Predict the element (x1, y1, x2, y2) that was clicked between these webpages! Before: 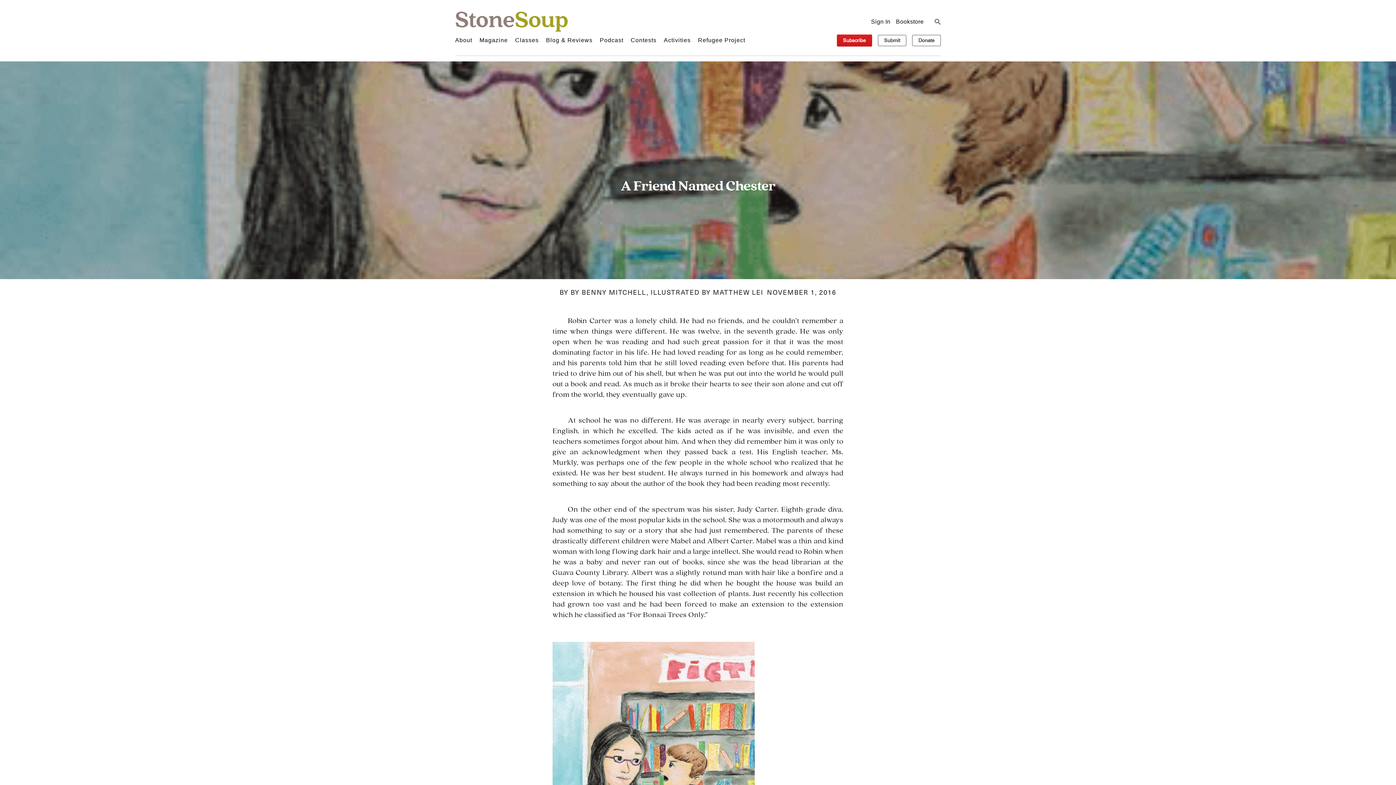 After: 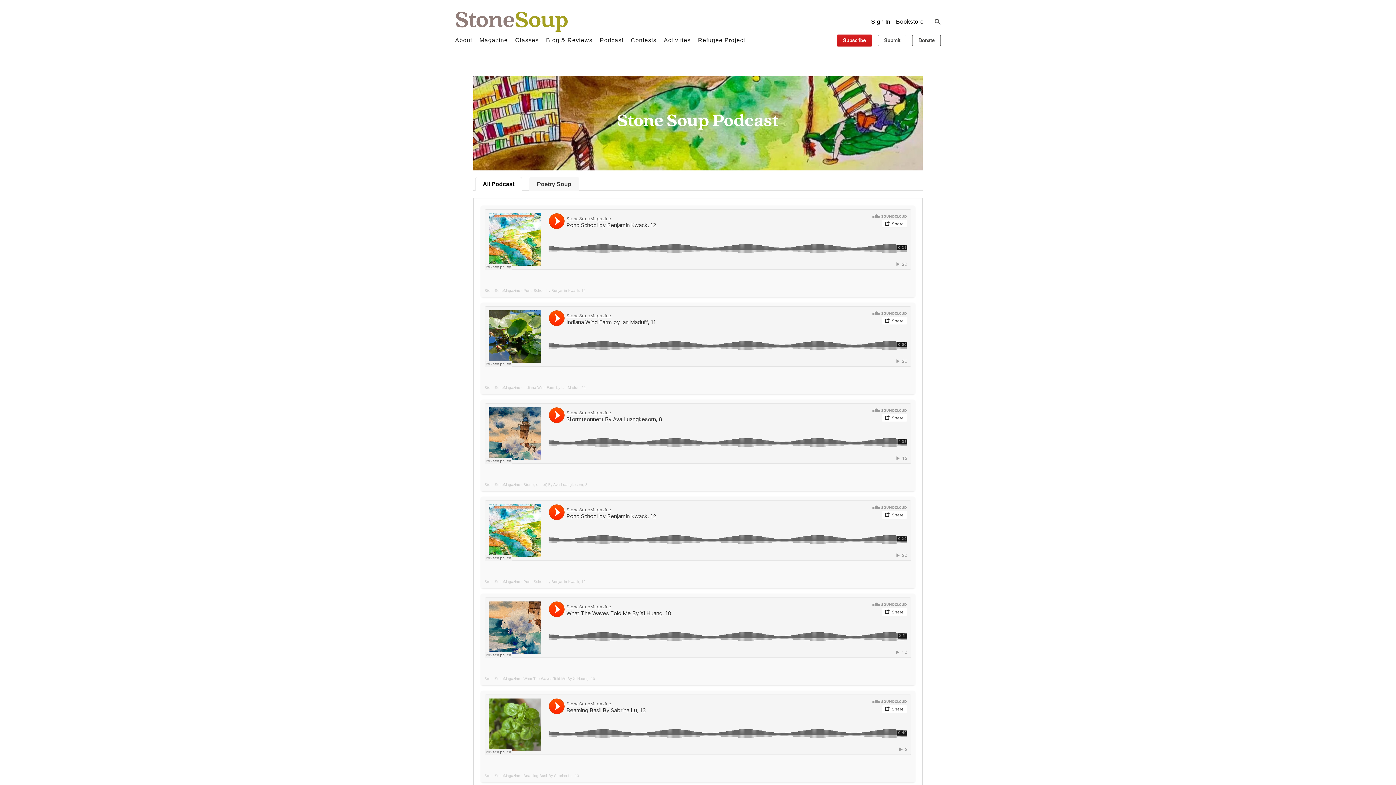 Action: label: Podcast bbox: (600, 35, 623, 45)